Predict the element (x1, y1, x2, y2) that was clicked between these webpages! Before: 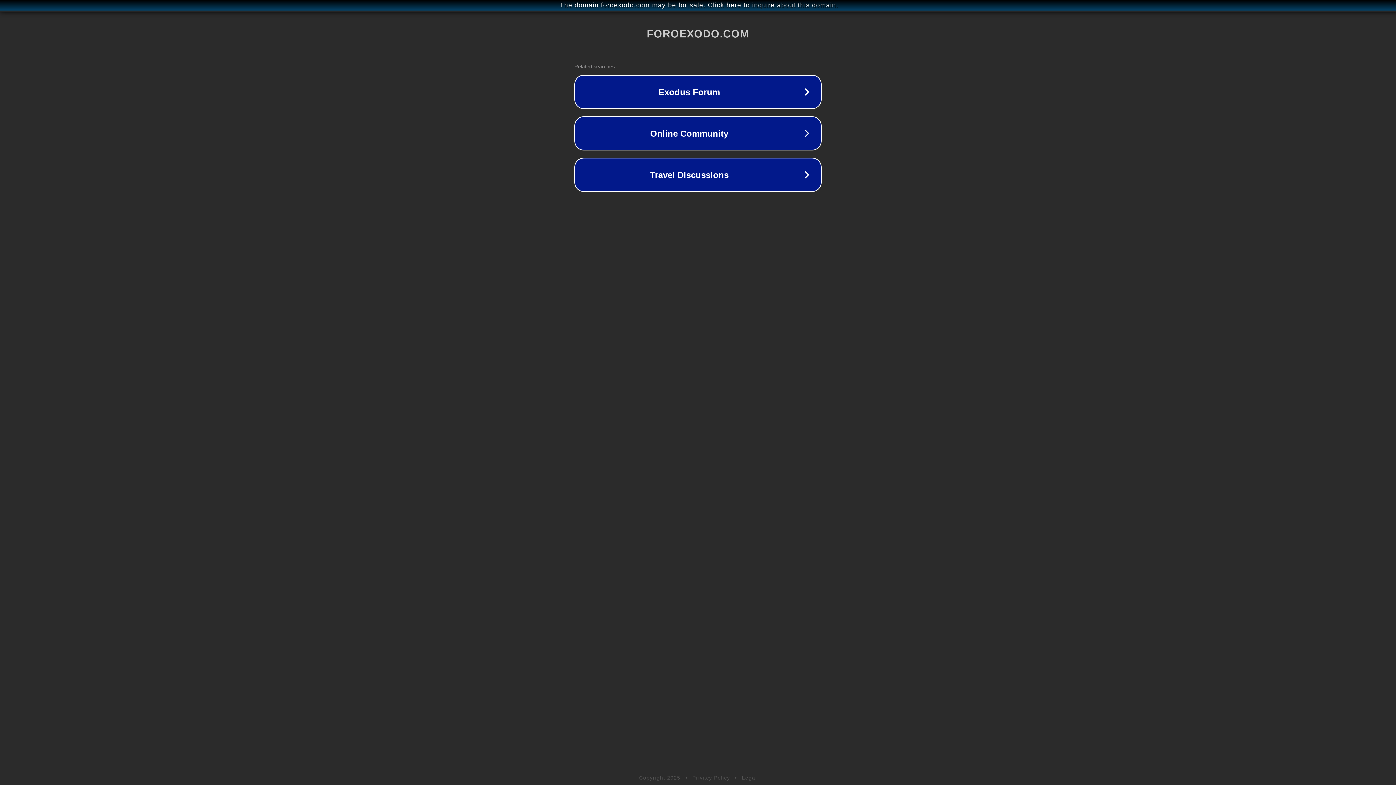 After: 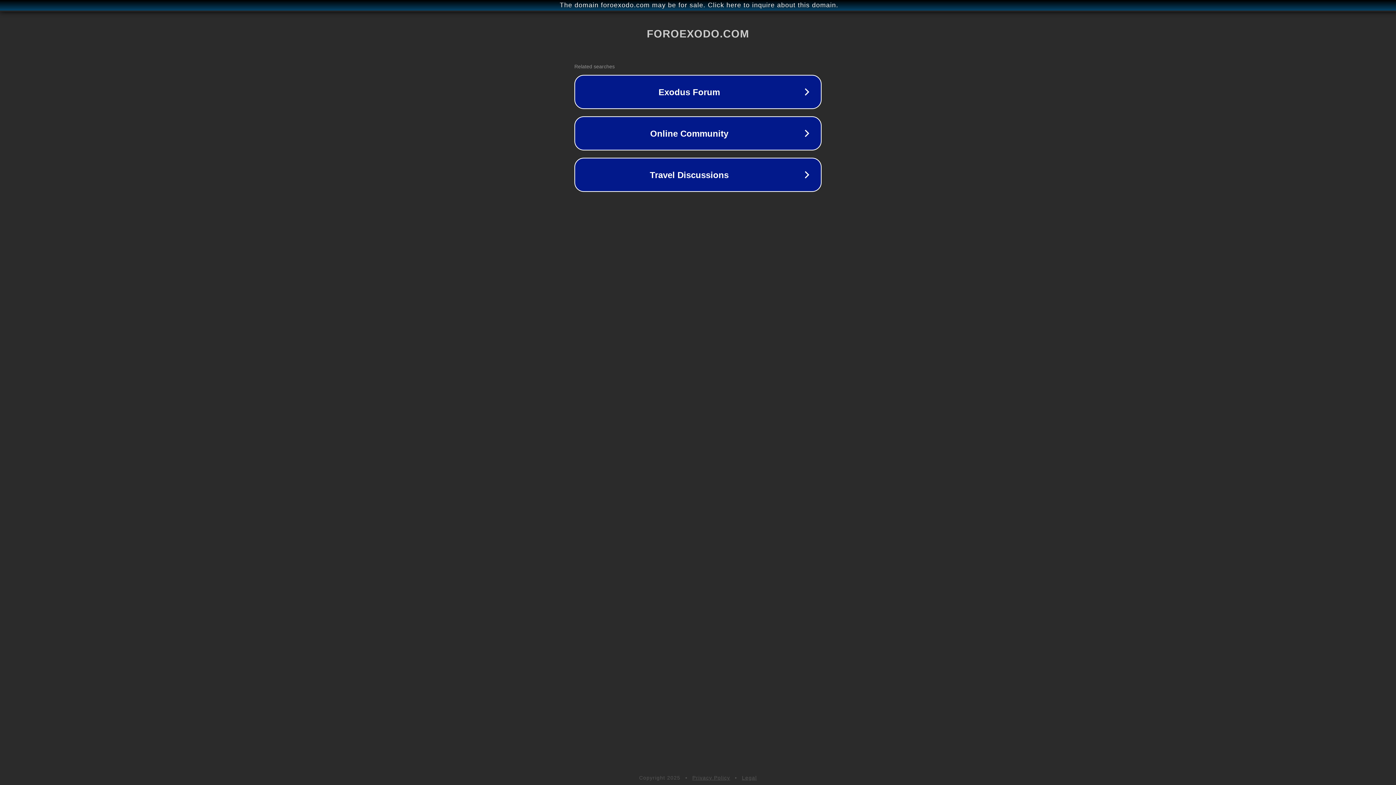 Action: label: Legal bbox: (742, 775, 757, 781)